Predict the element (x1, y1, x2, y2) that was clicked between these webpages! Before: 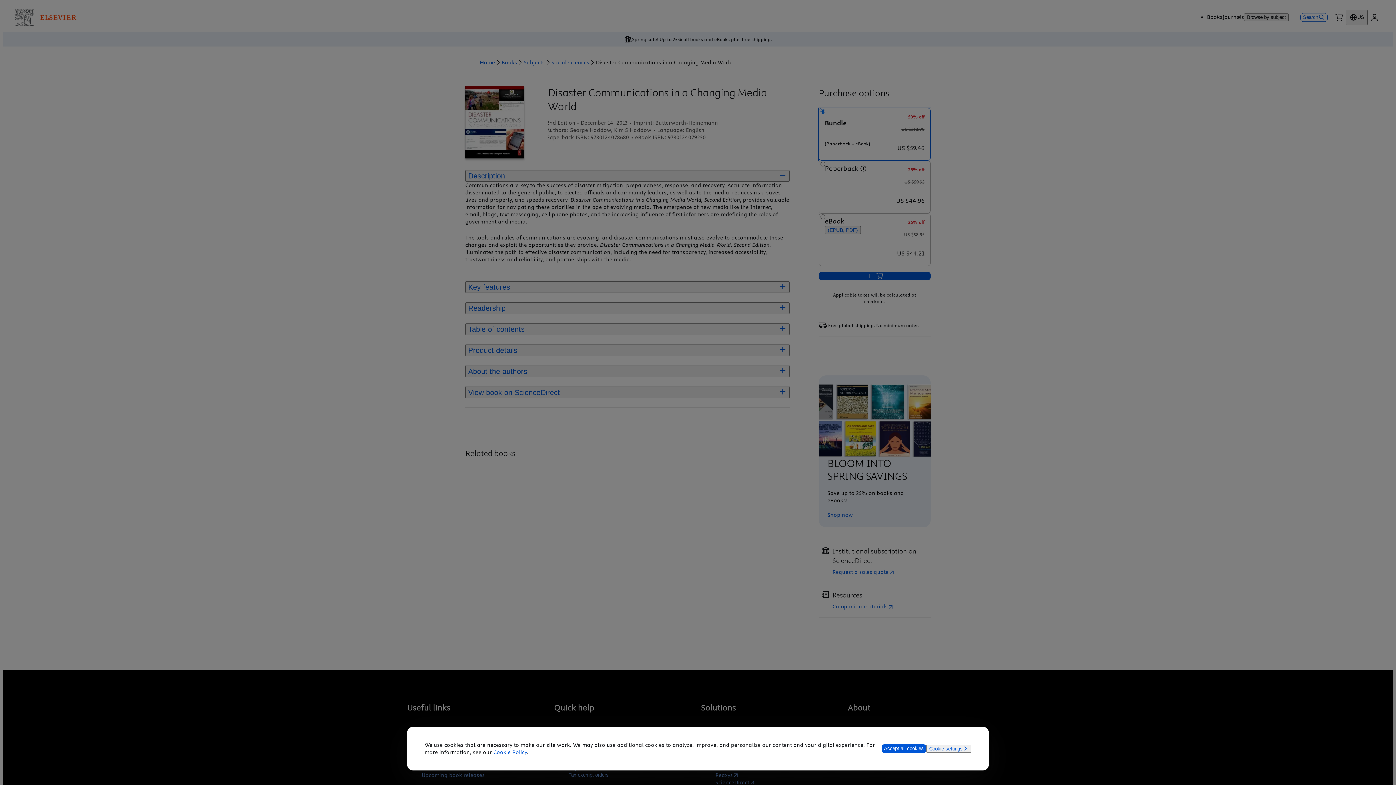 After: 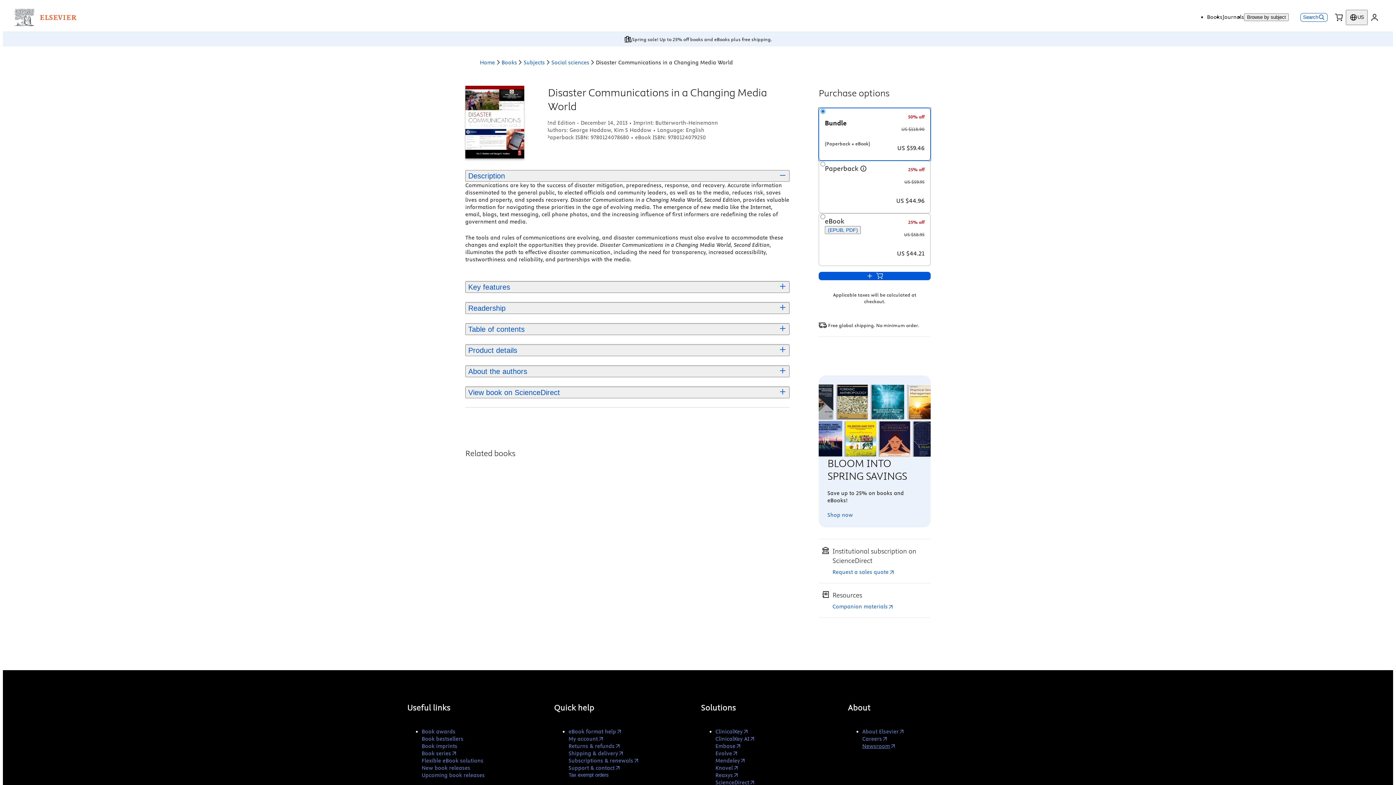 Action: bbox: (881, 744, 926, 753) label: Accept all cookies